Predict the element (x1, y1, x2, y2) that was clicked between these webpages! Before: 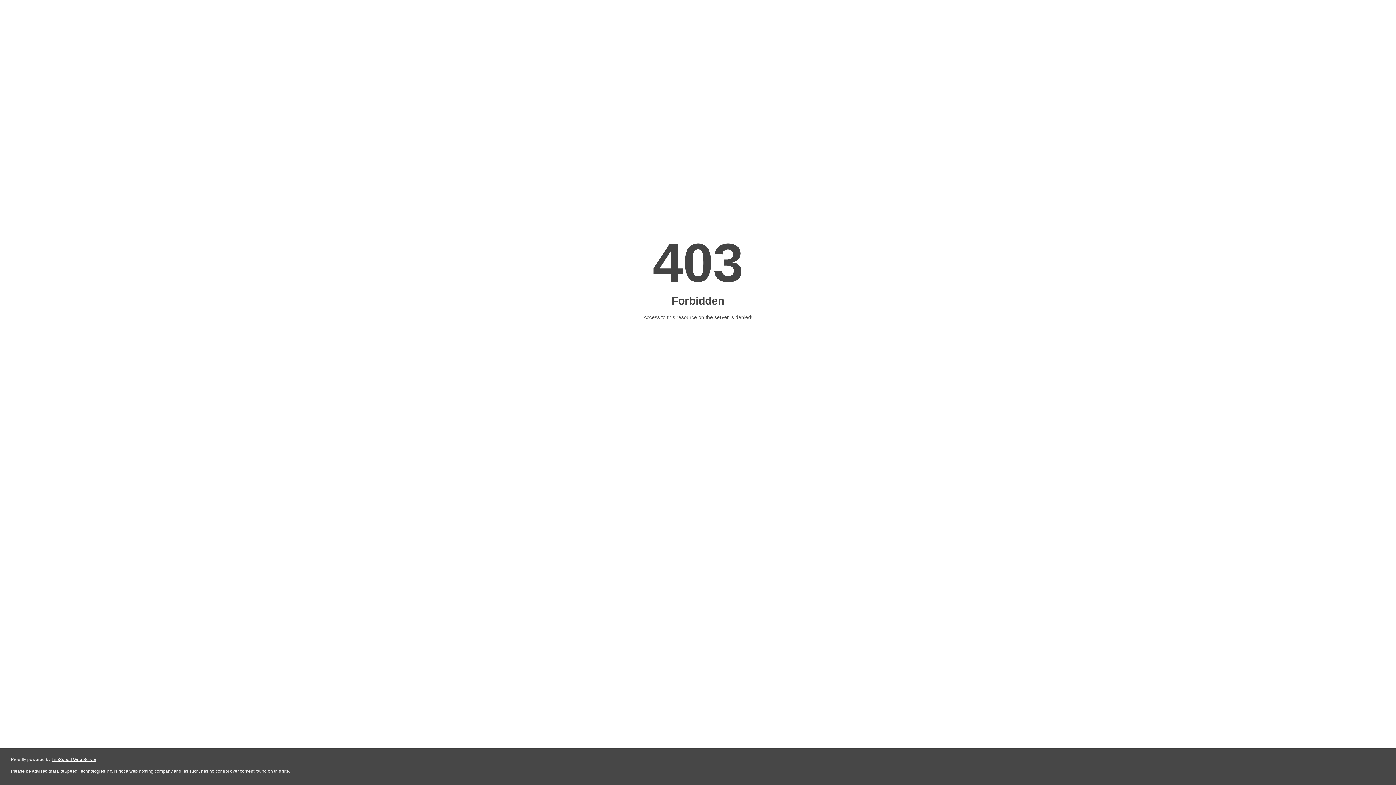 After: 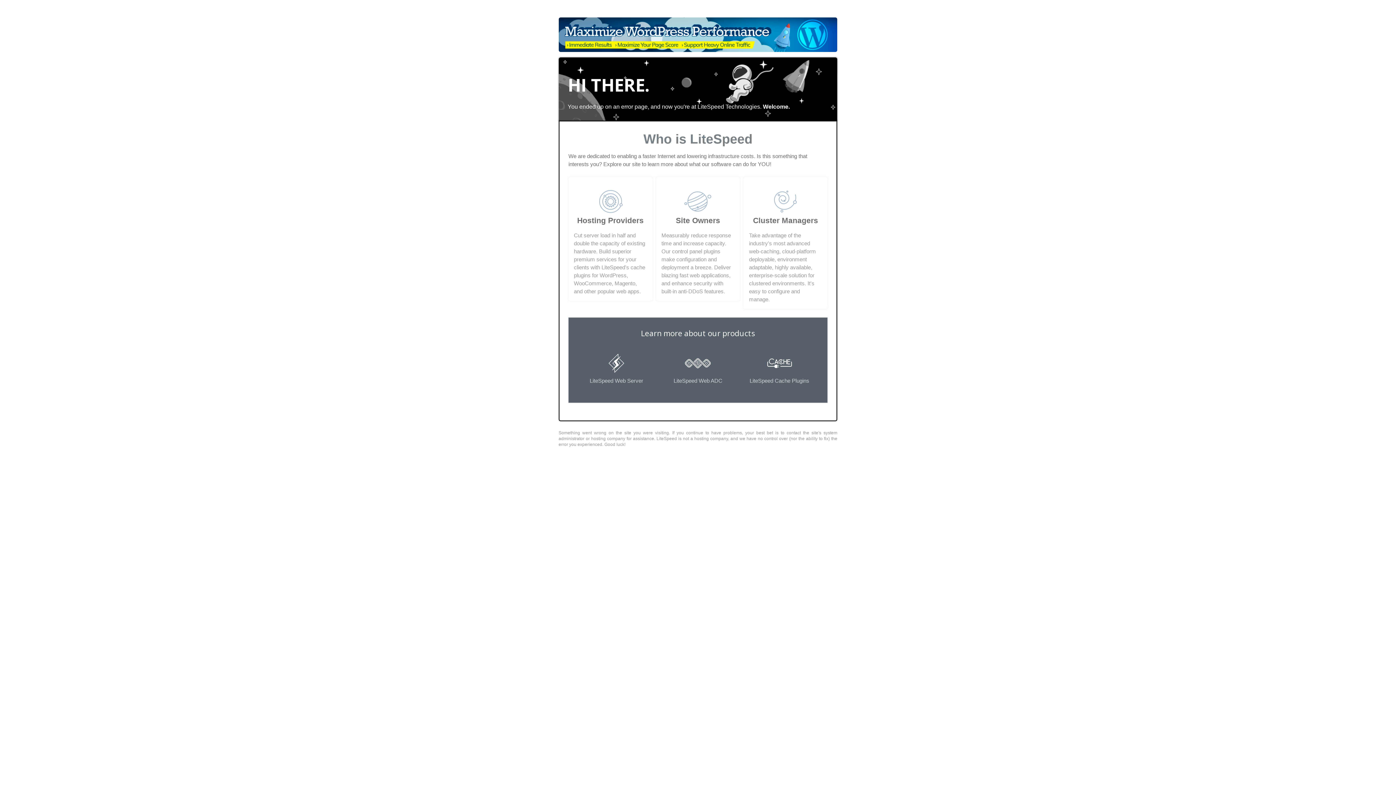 Action: label: LiteSpeed Web Server bbox: (51, 757, 96, 762)